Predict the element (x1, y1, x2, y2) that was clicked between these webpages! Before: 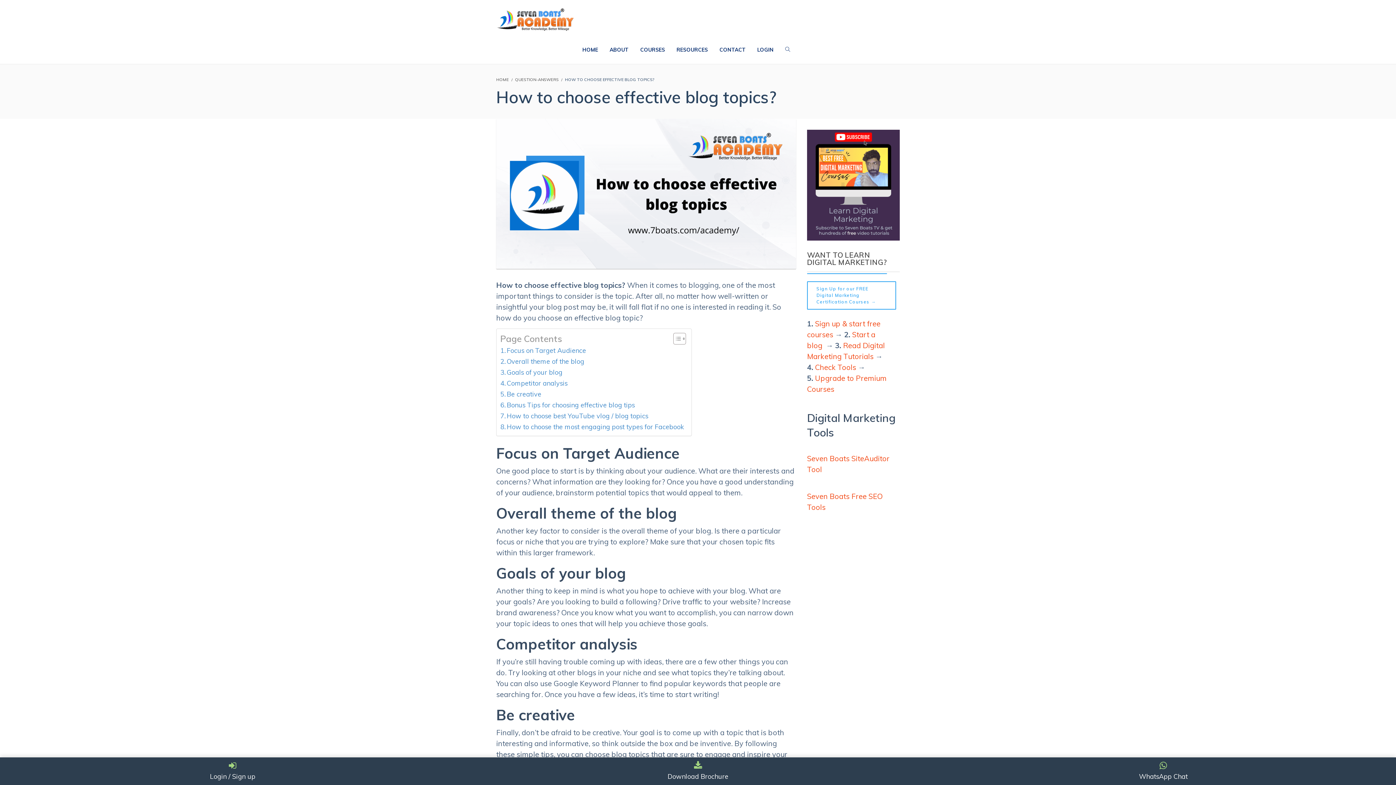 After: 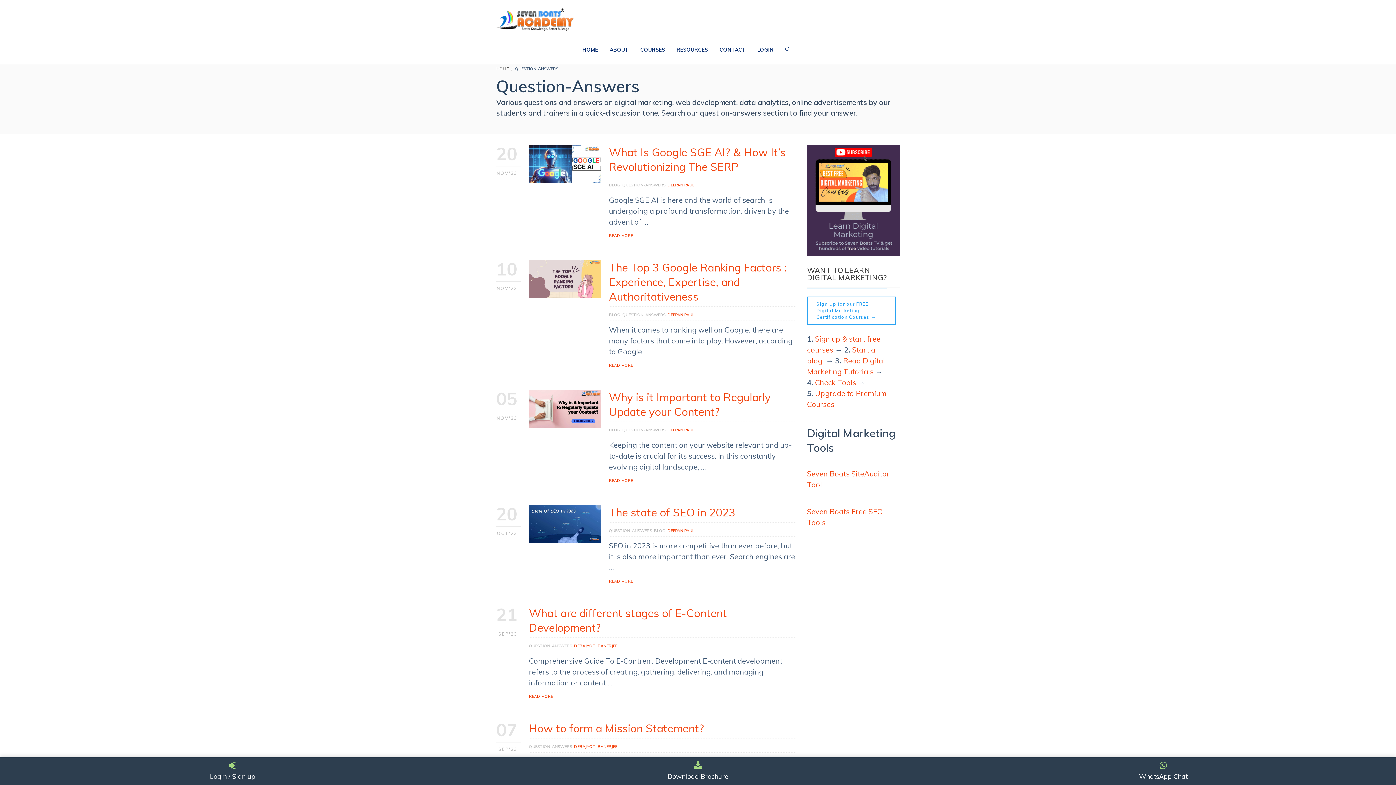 Action: label: QUESTION-ANSWERS bbox: (515, 77, 558, 82)